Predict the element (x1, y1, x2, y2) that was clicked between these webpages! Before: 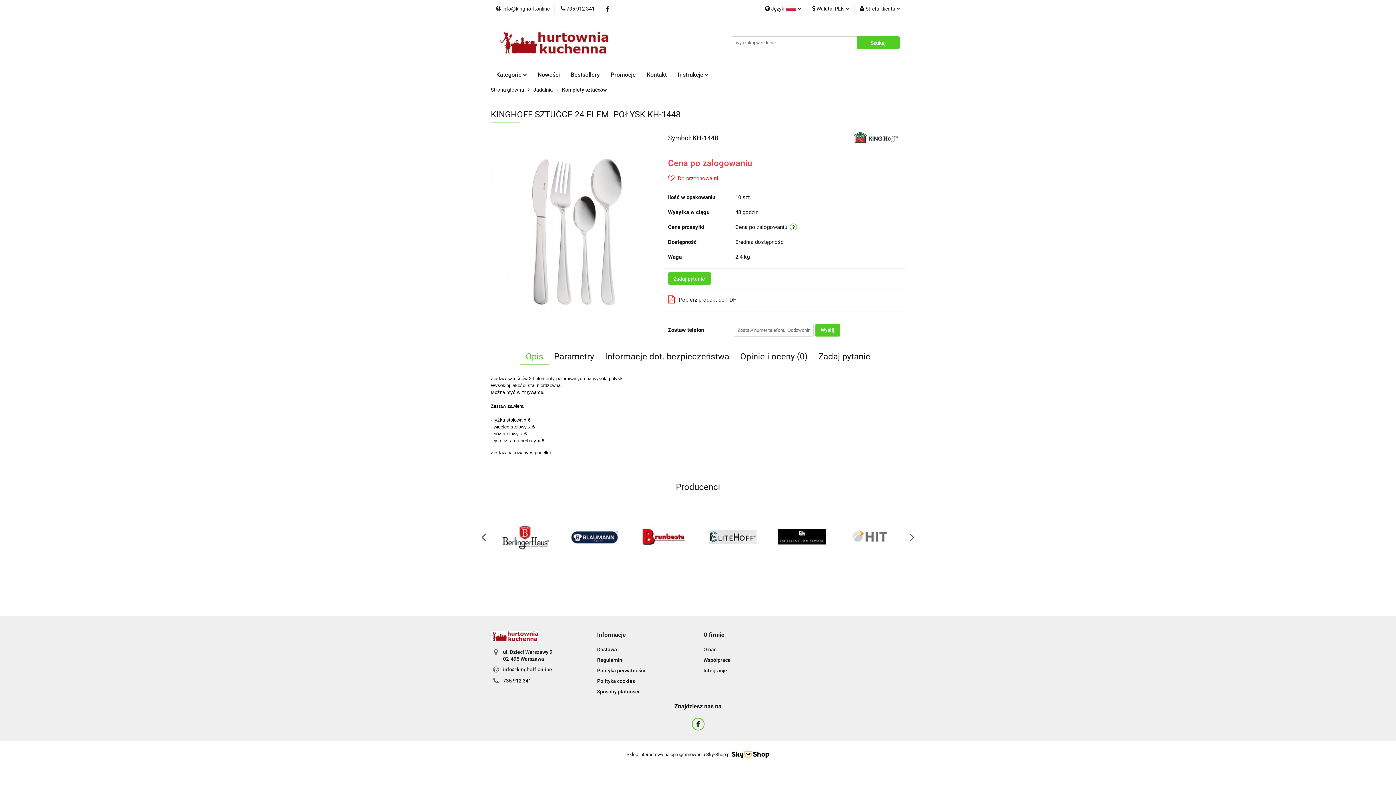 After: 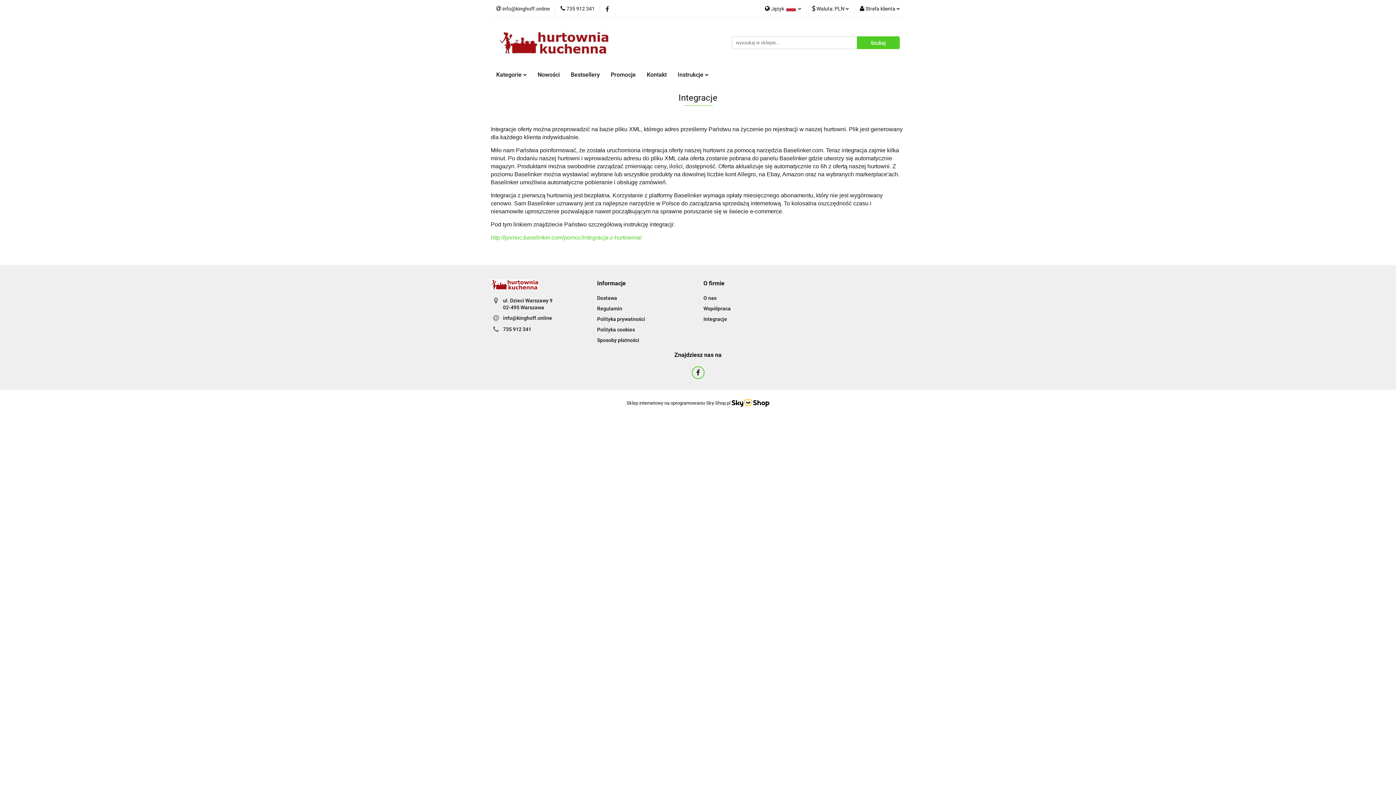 Action: bbox: (703, 668, 727, 673) label: Integracje